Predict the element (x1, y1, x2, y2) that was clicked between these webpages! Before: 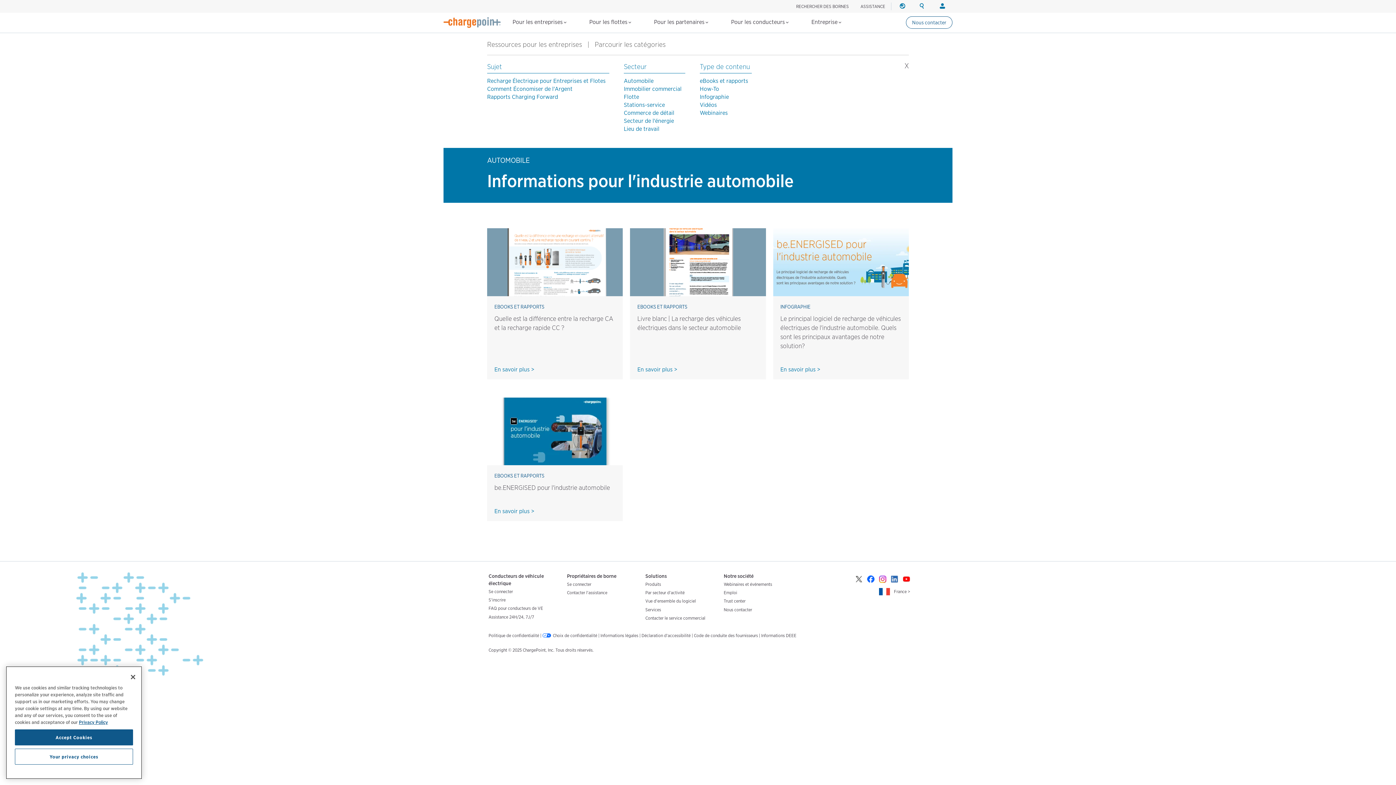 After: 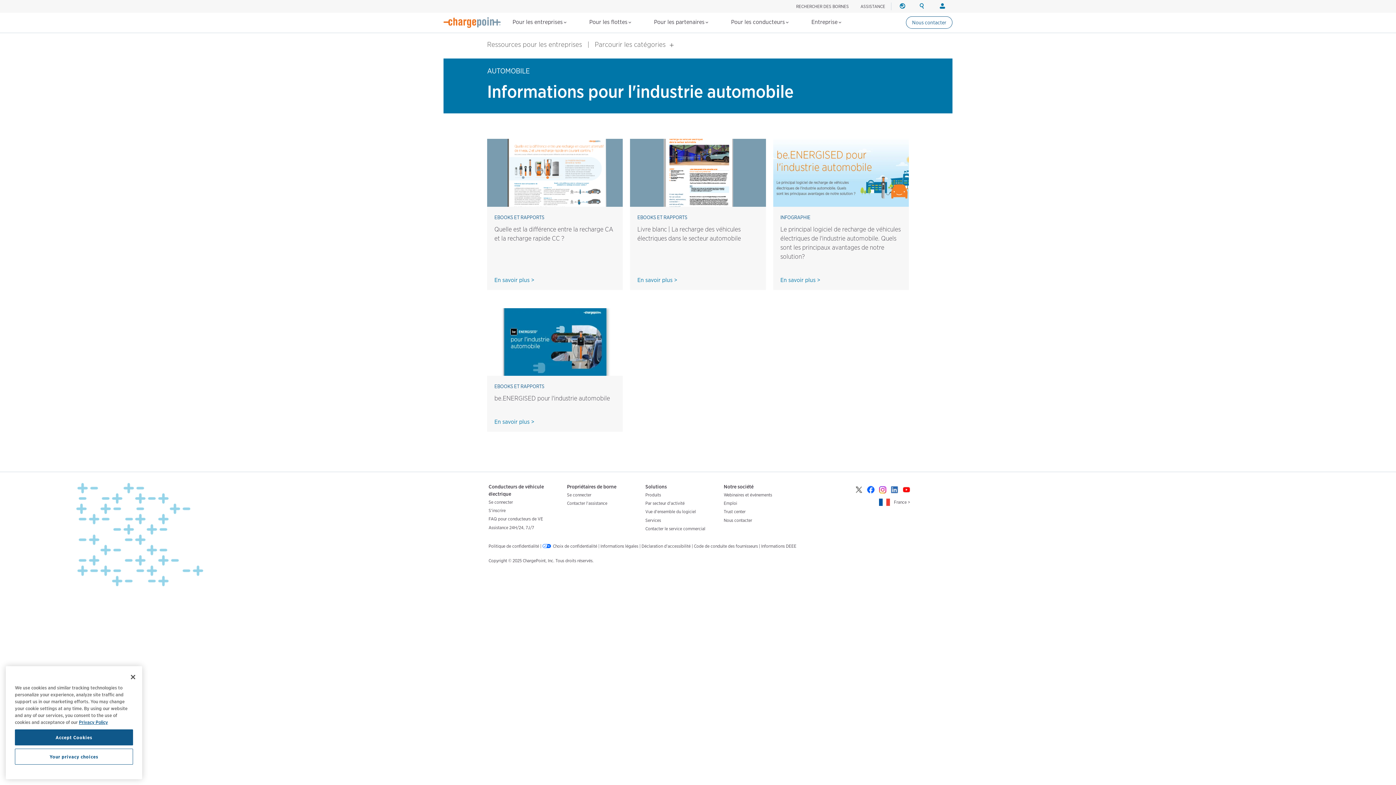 Action: bbox: (594, 40, 674, 48) label: Parcourir les catégories